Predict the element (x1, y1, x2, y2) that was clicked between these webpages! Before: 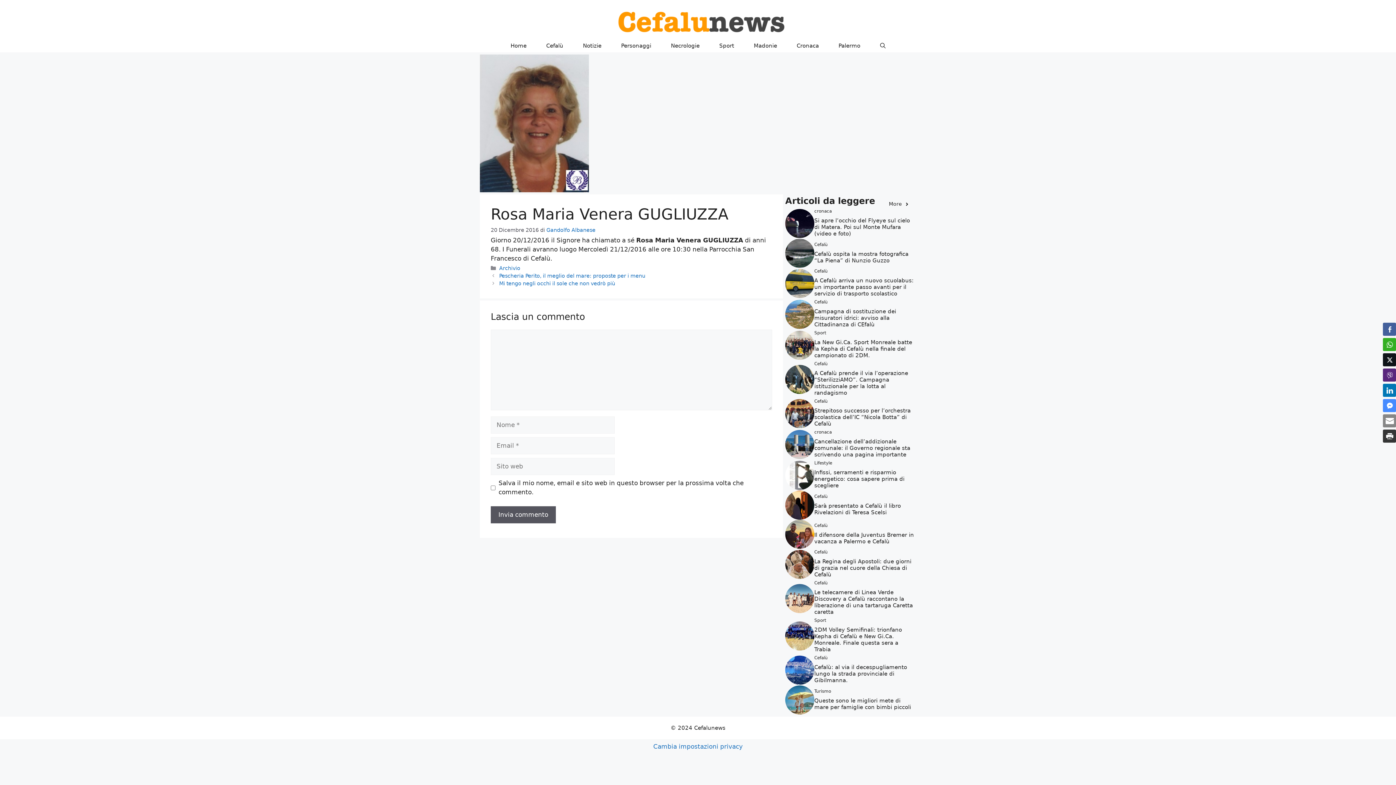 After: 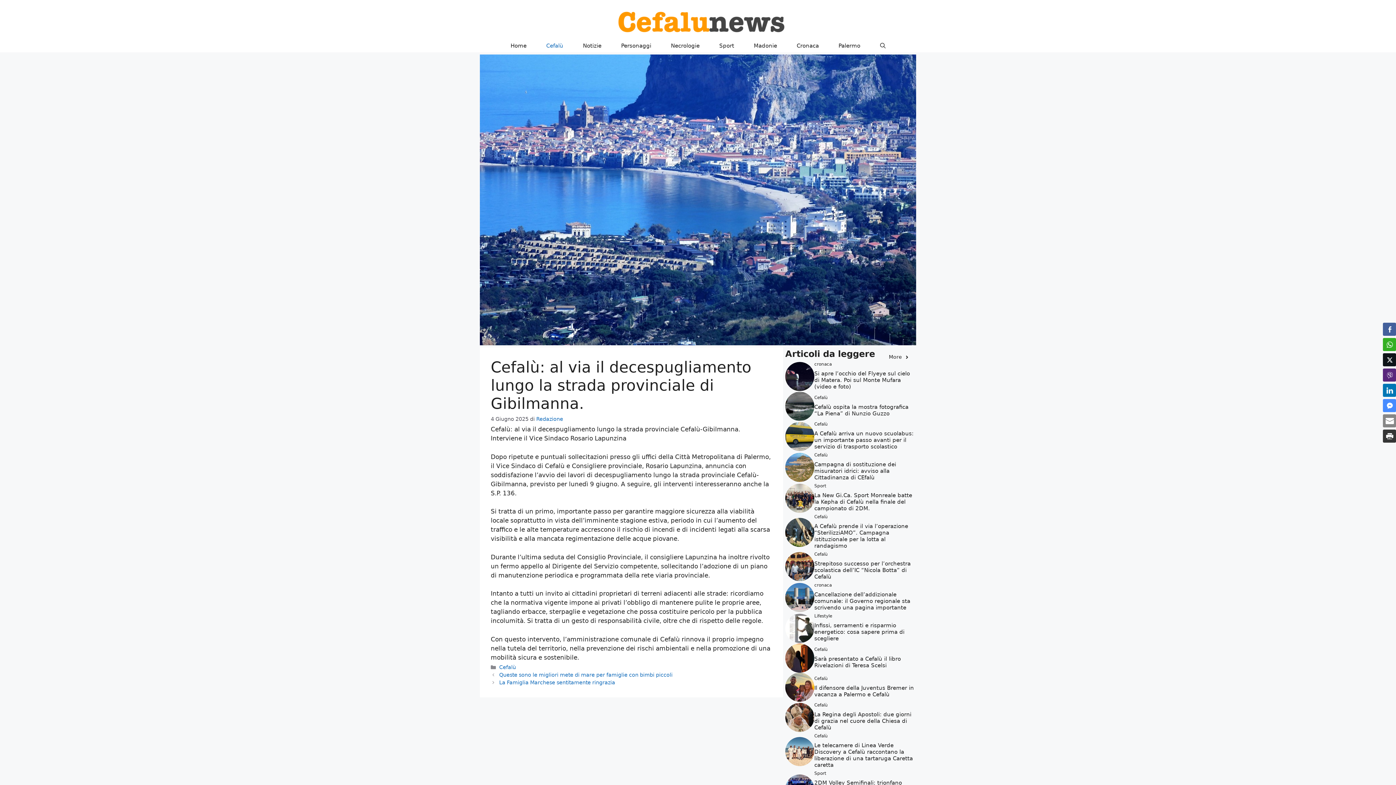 Action: bbox: (814, 664, 907, 684) label: Cefalù: al via il decespugliamento lungo la strada provinciale di Gibilmanna.